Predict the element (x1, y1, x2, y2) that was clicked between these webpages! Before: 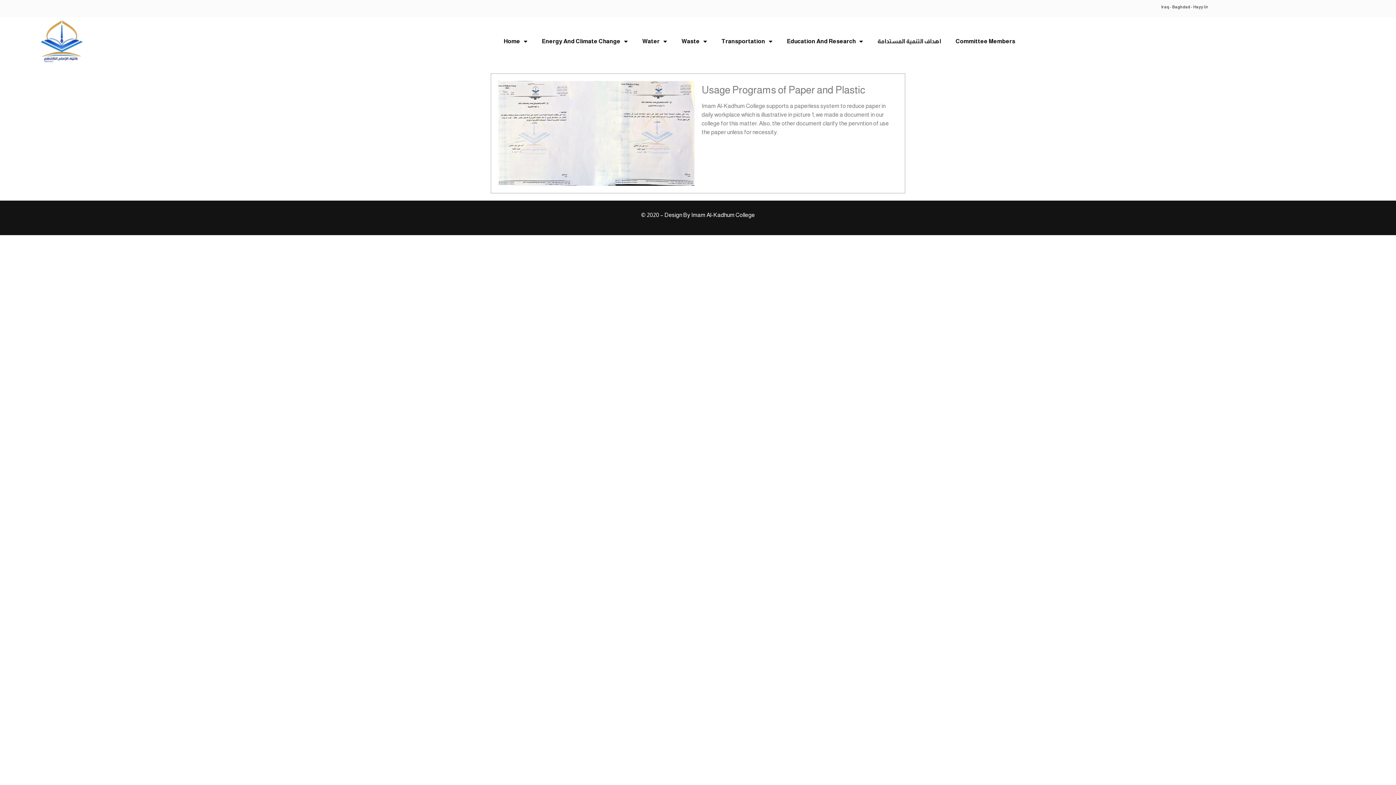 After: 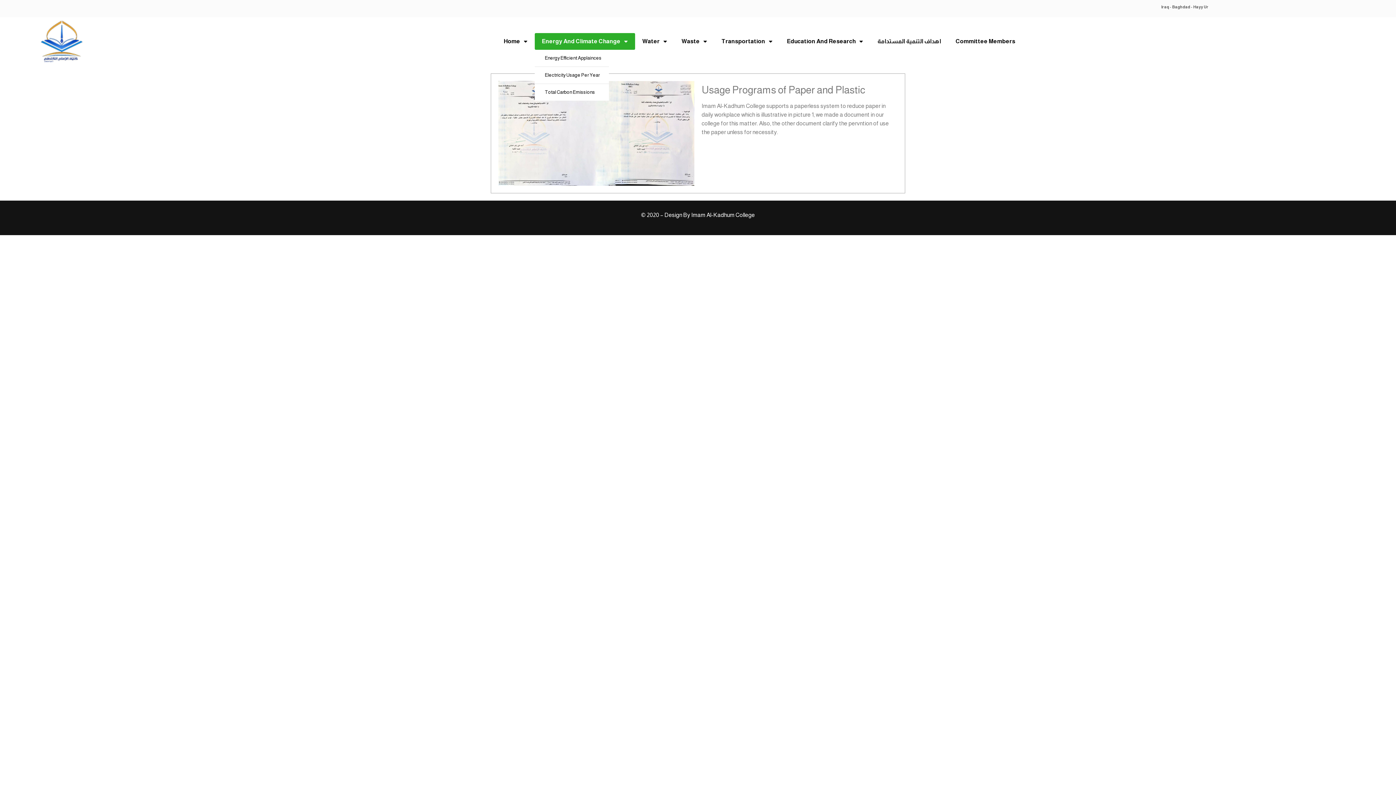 Action: bbox: (534, 33, 635, 49) label: Energy And Climate Change